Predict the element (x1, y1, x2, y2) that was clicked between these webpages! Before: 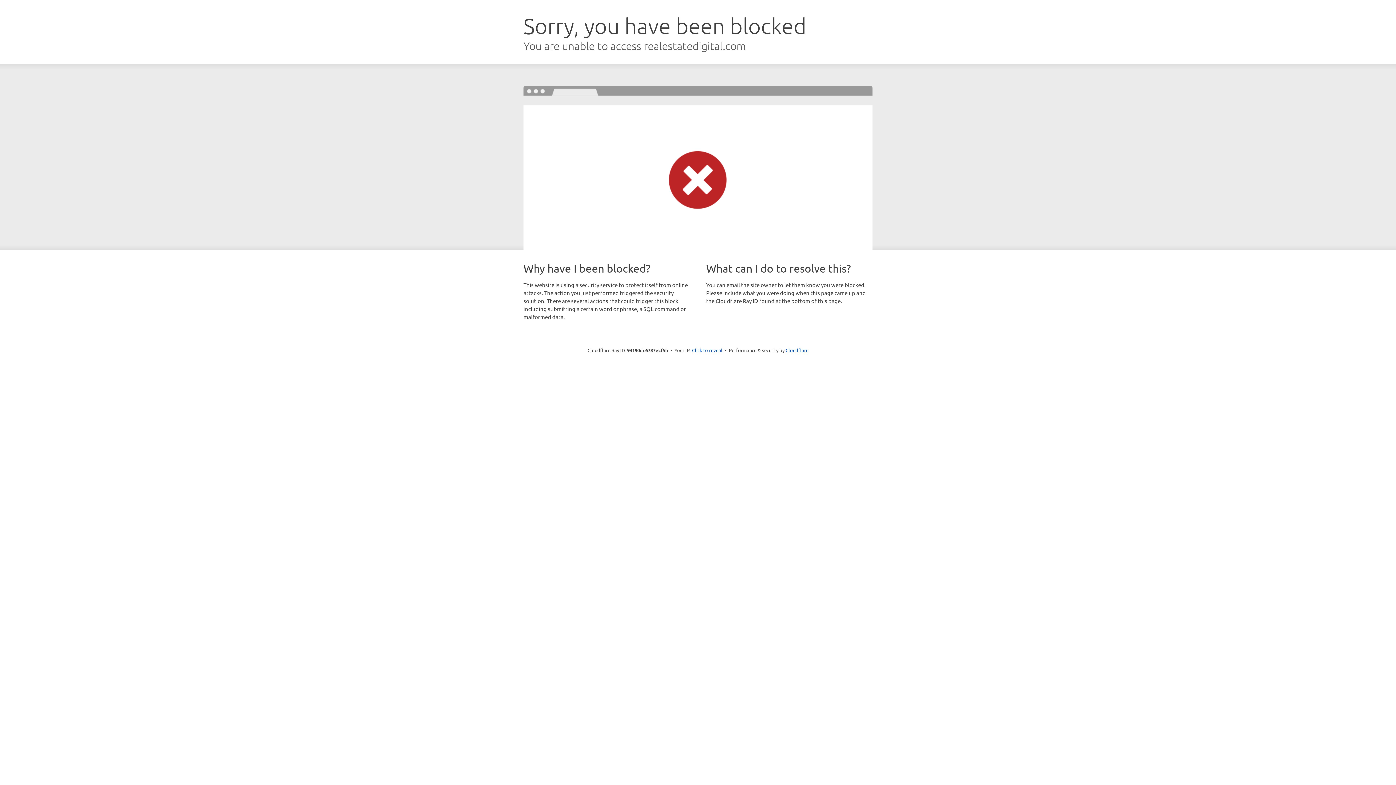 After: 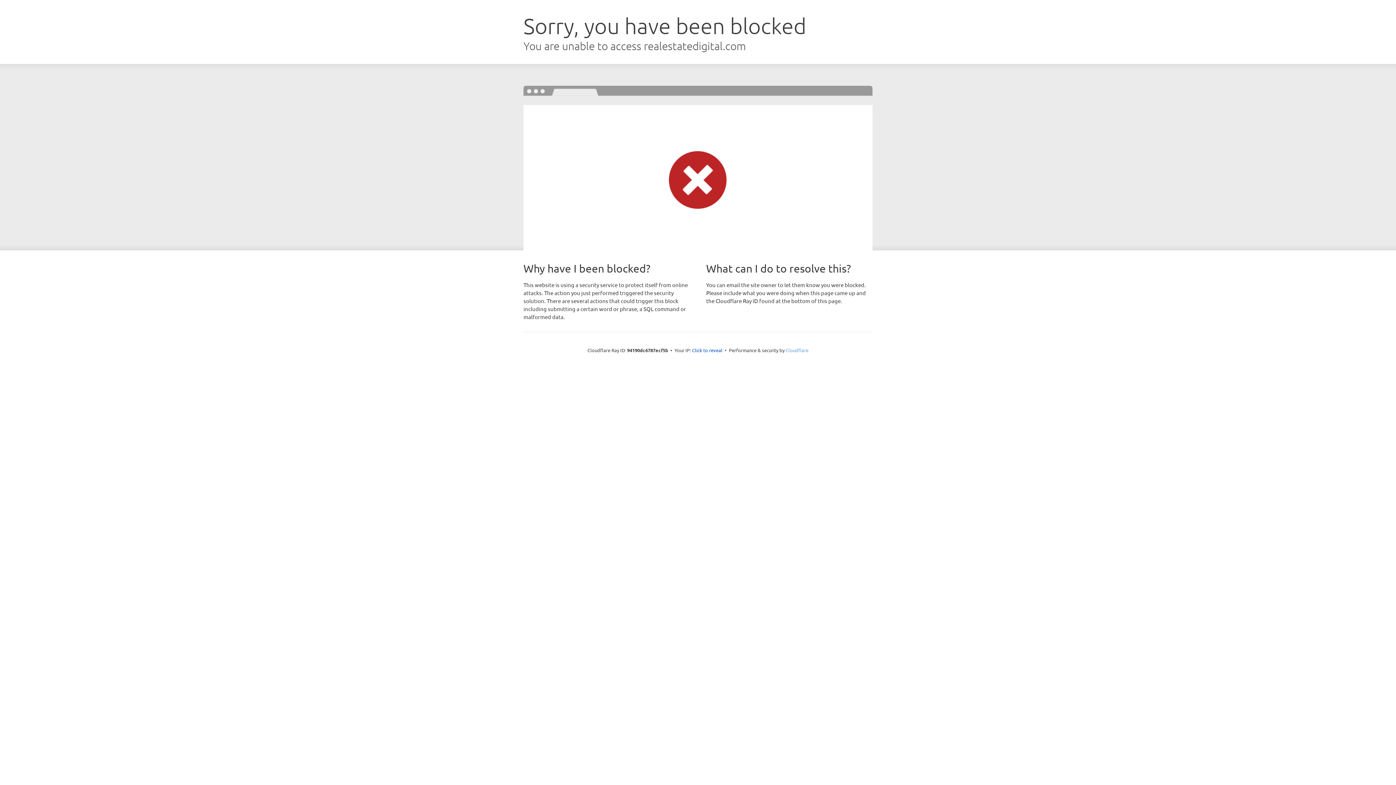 Action: label: Cloudflare bbox: (785, 347, 808, 353)